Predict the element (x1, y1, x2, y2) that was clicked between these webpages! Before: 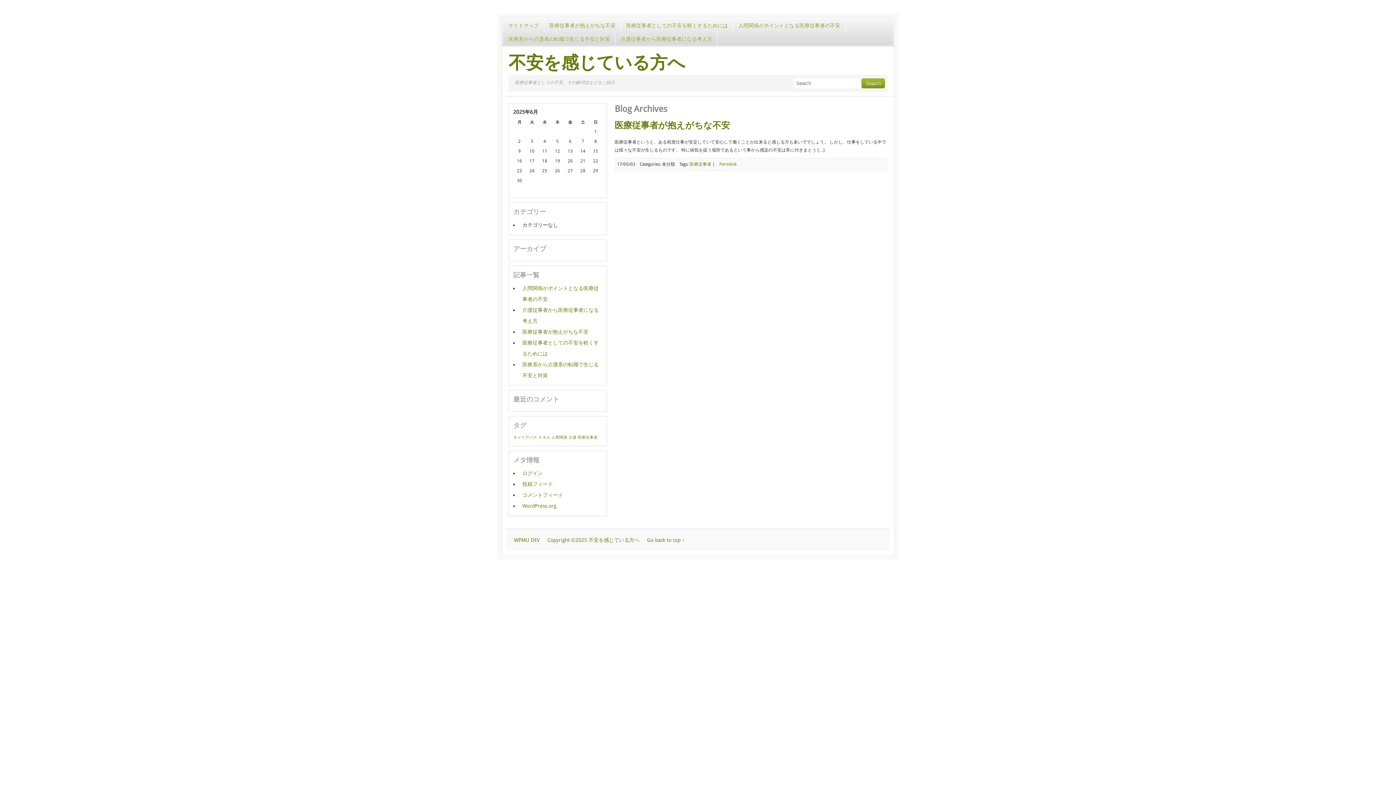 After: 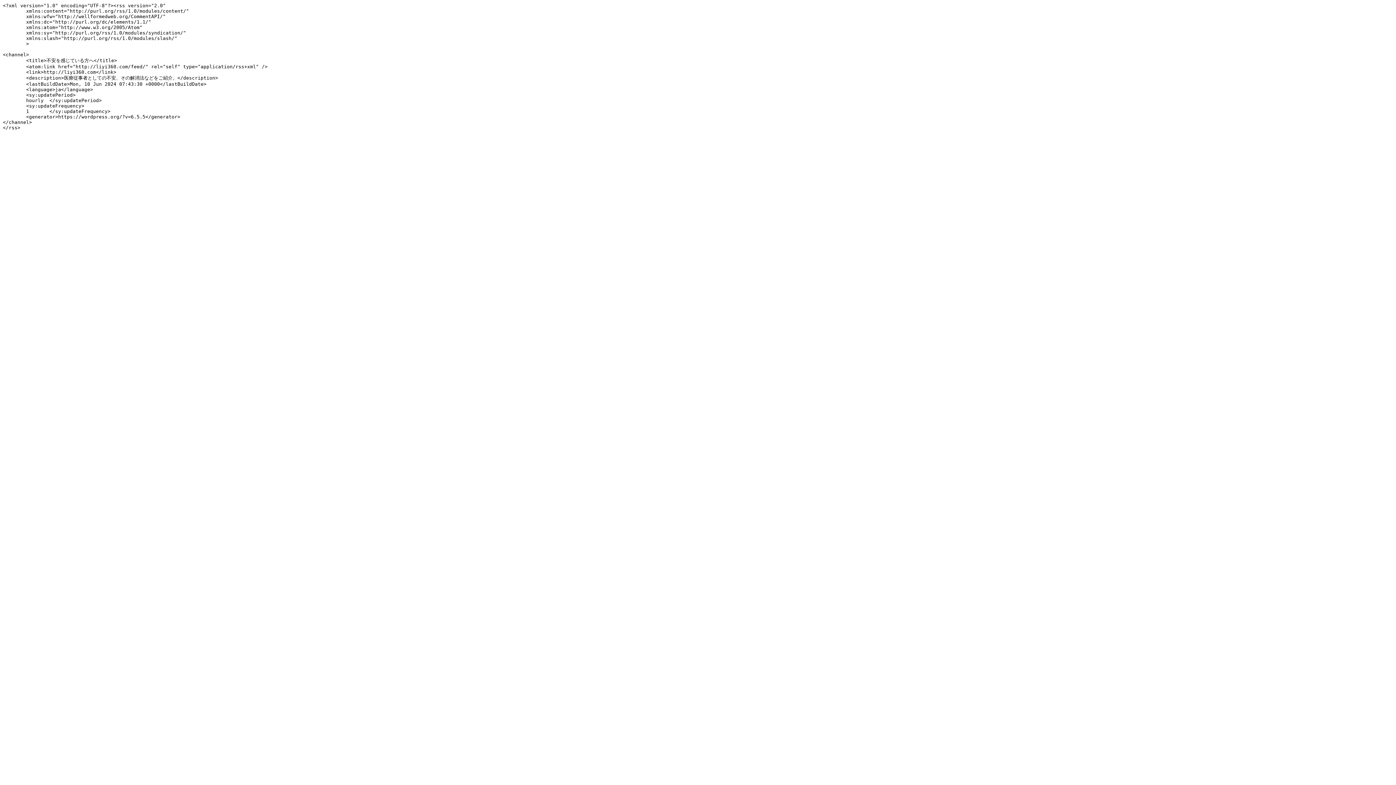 Action: bbox: (522, 481, 553, 487) label: 投稿フィード